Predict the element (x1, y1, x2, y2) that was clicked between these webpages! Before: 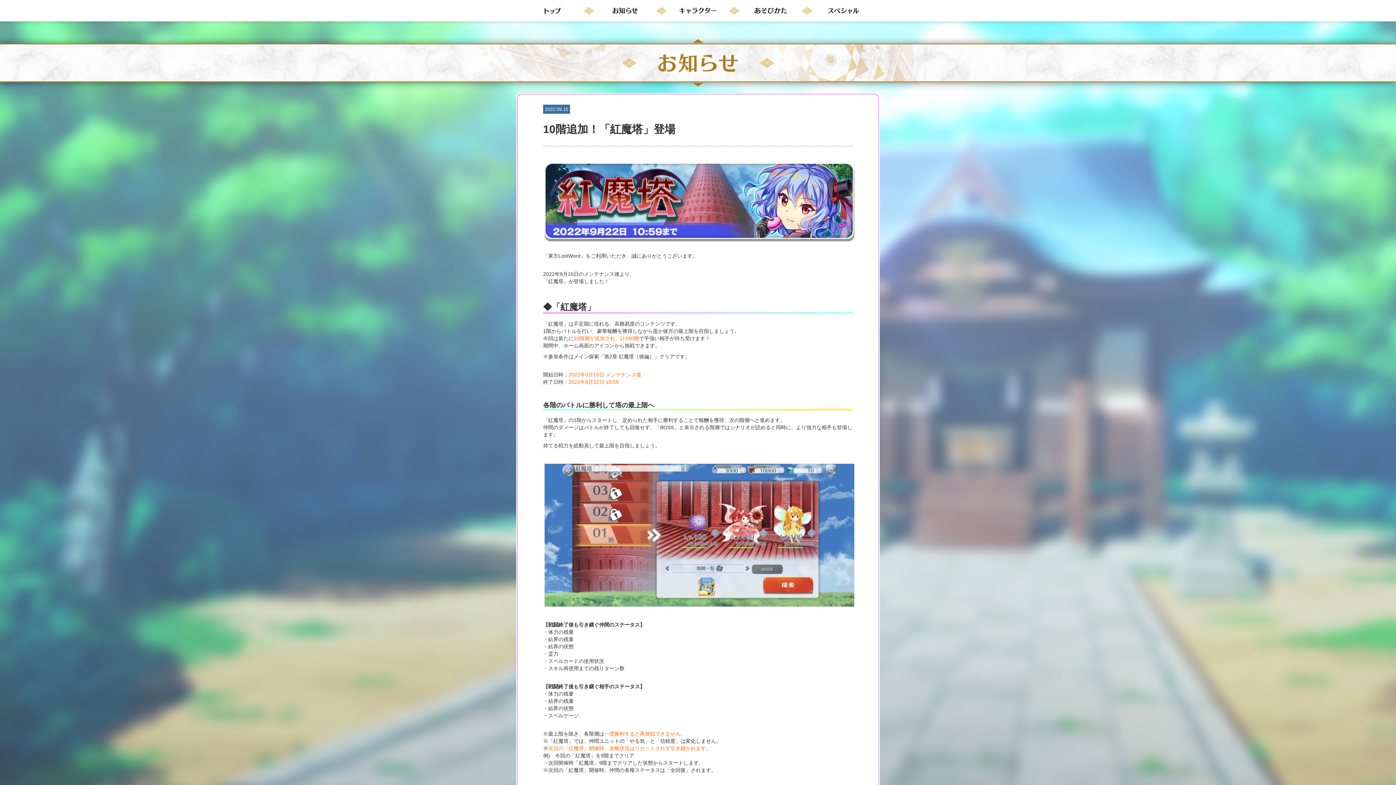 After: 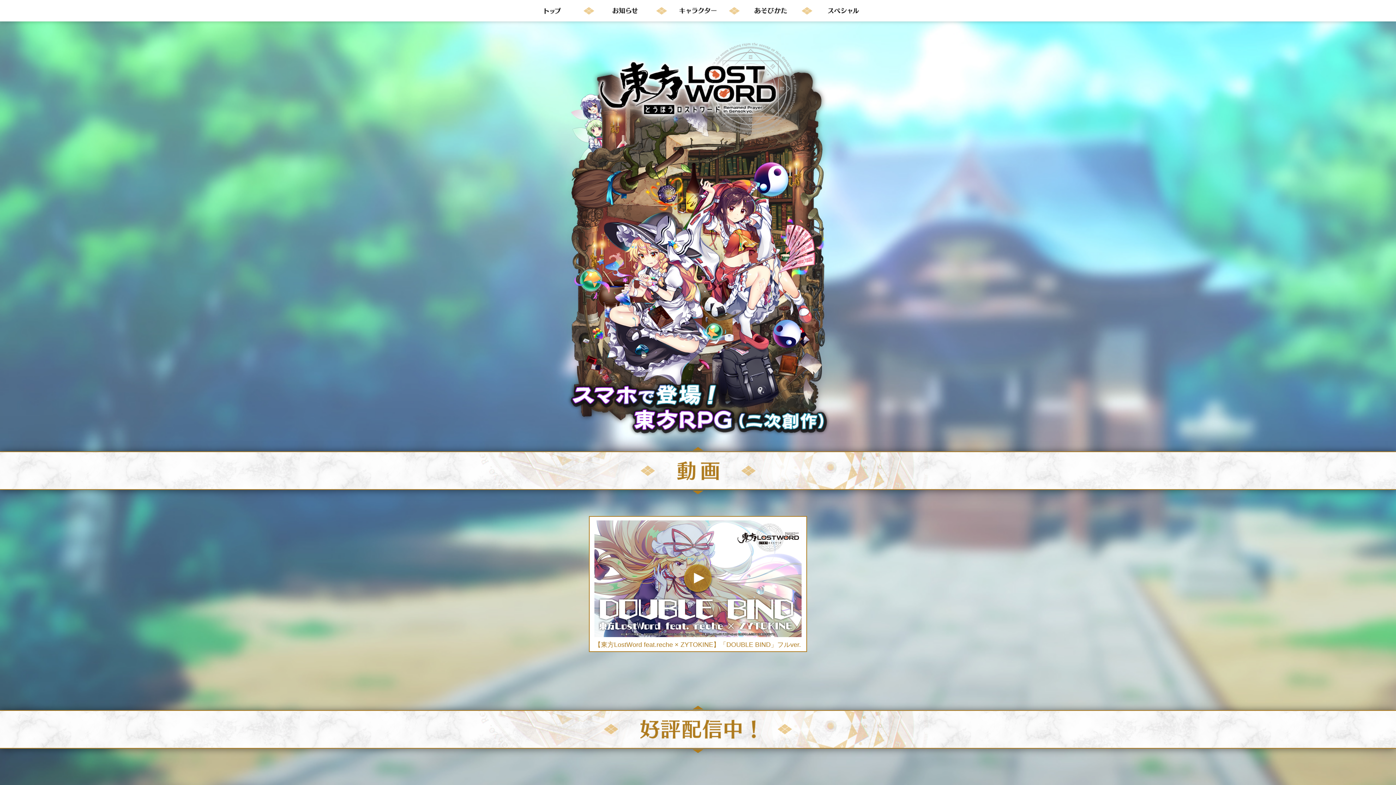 Action: bbox: (516, 0, 589, 21)